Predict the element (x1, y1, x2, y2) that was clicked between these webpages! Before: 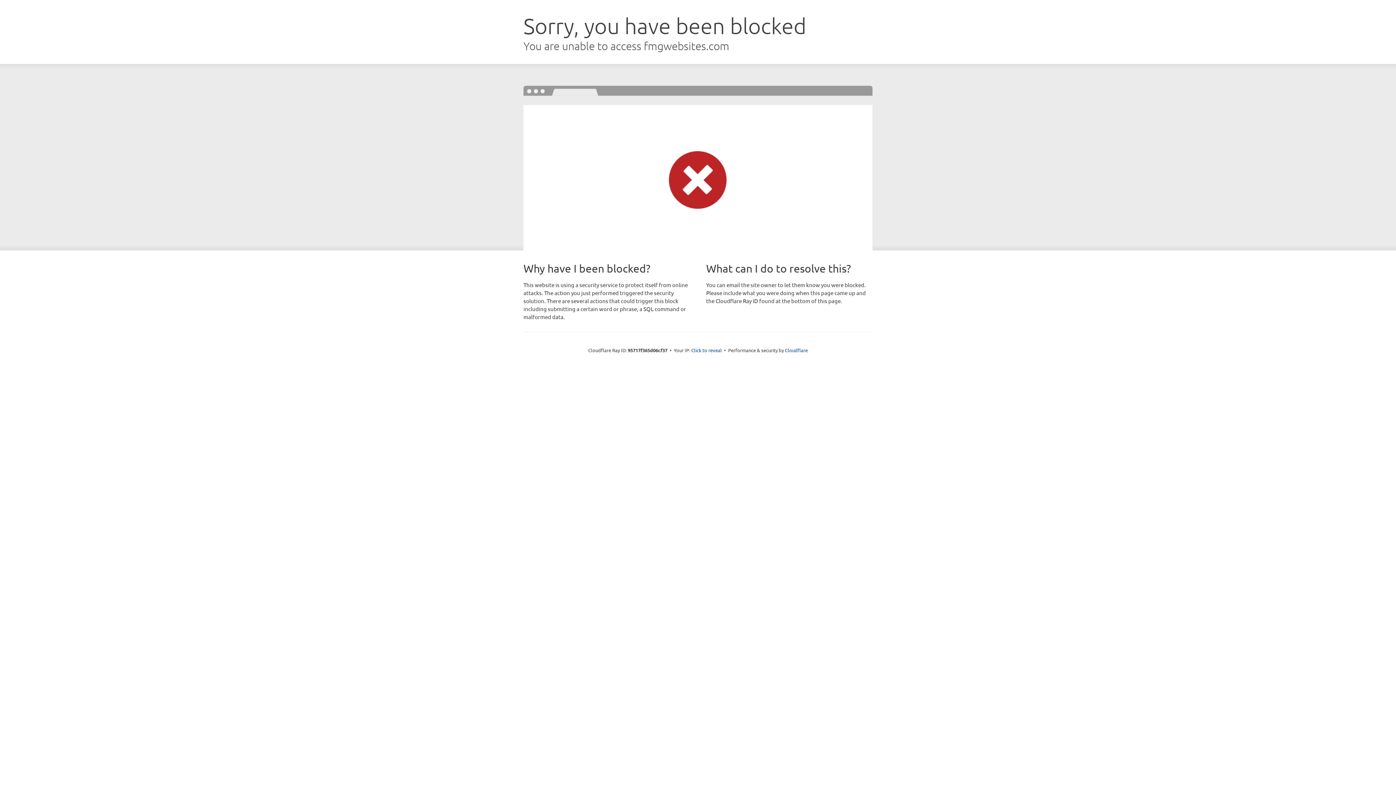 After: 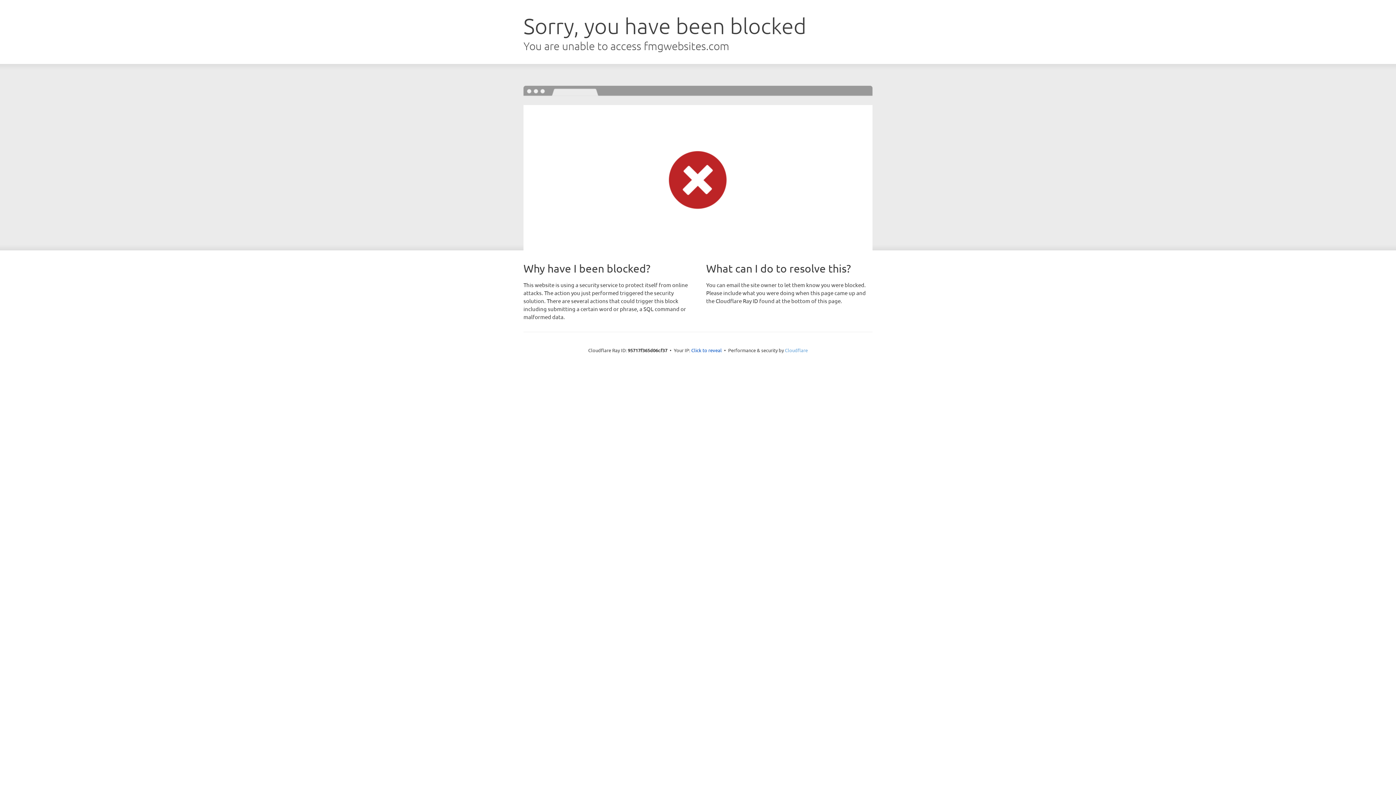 Action: label: Cloudflare bbox: (785, 347, 808, 353)